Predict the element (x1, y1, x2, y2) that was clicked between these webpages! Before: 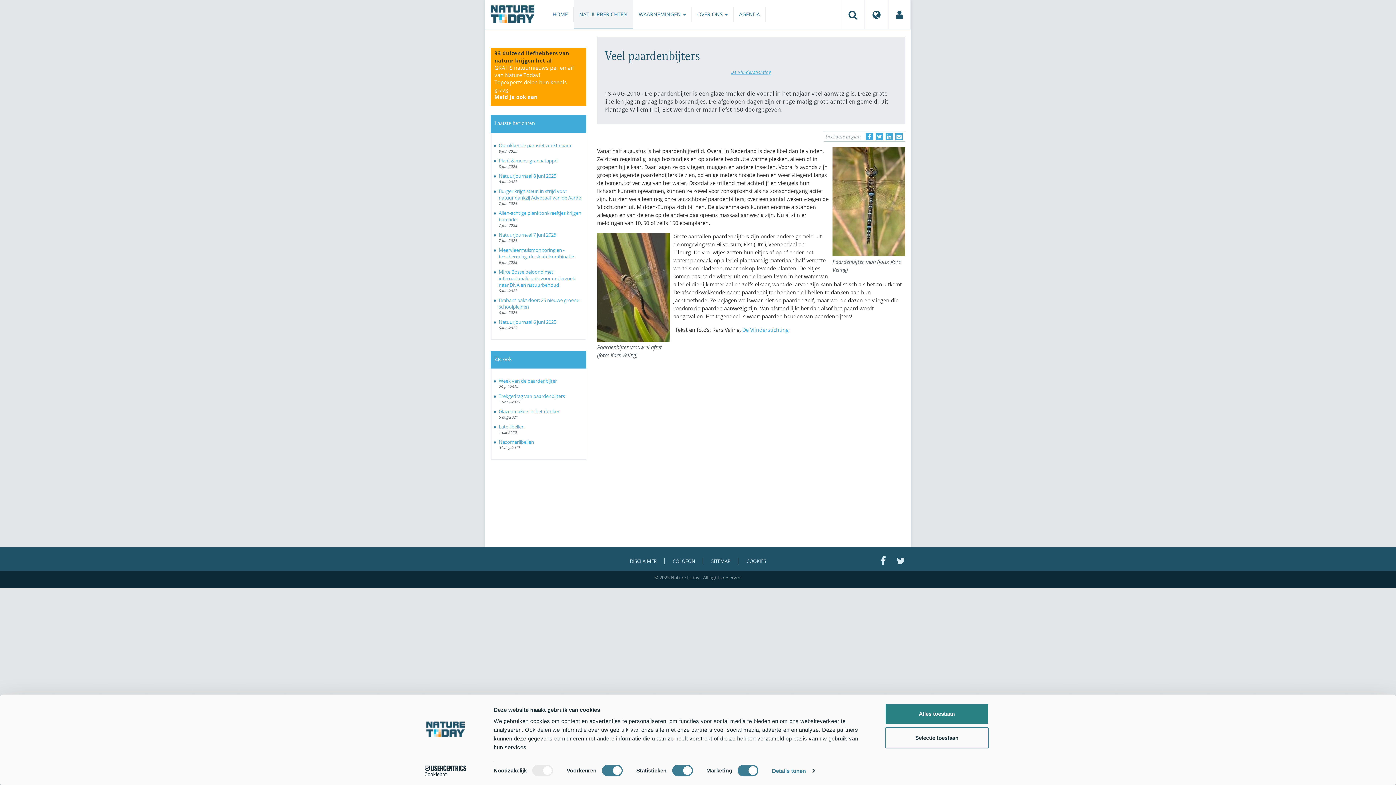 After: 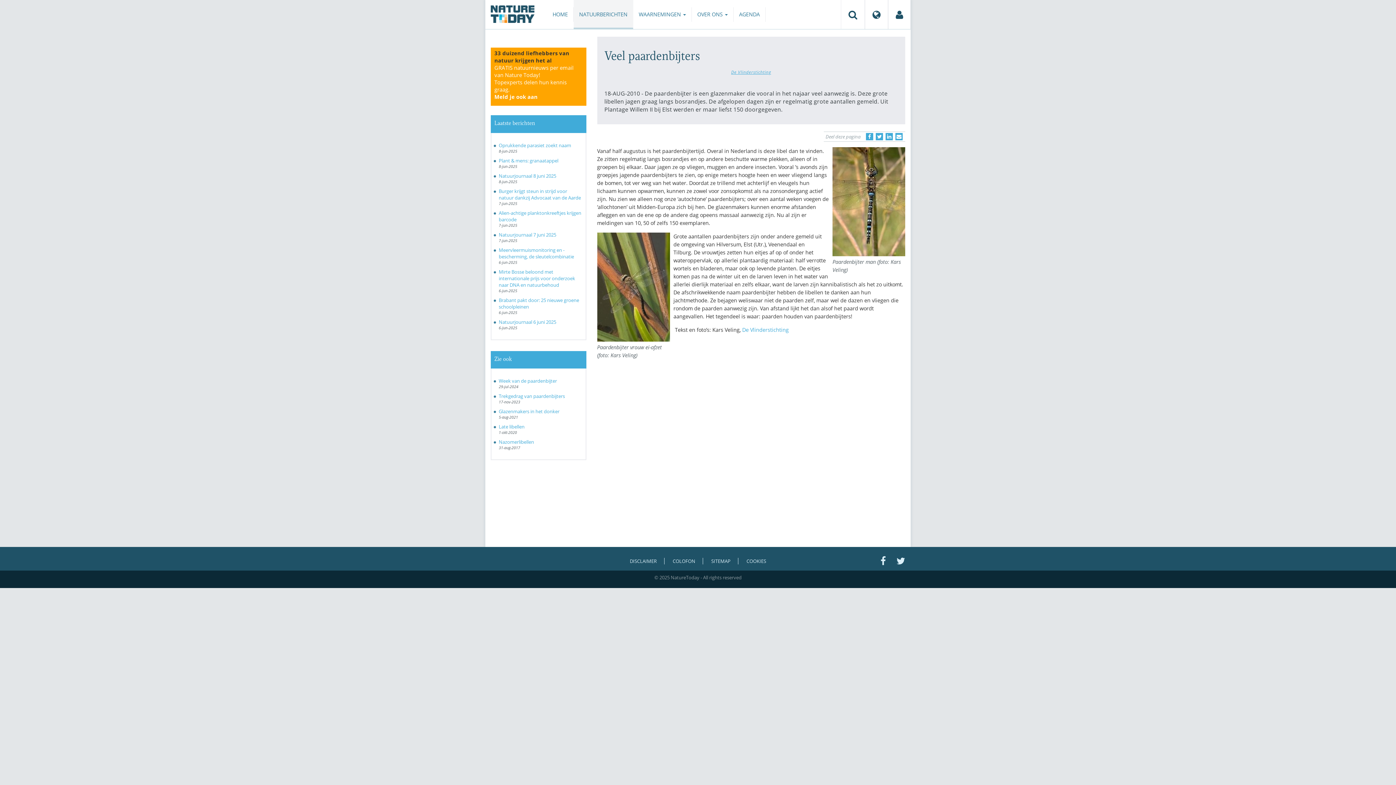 Action: label: Selectie toestaan bbox: (885, 727, 989, 748)